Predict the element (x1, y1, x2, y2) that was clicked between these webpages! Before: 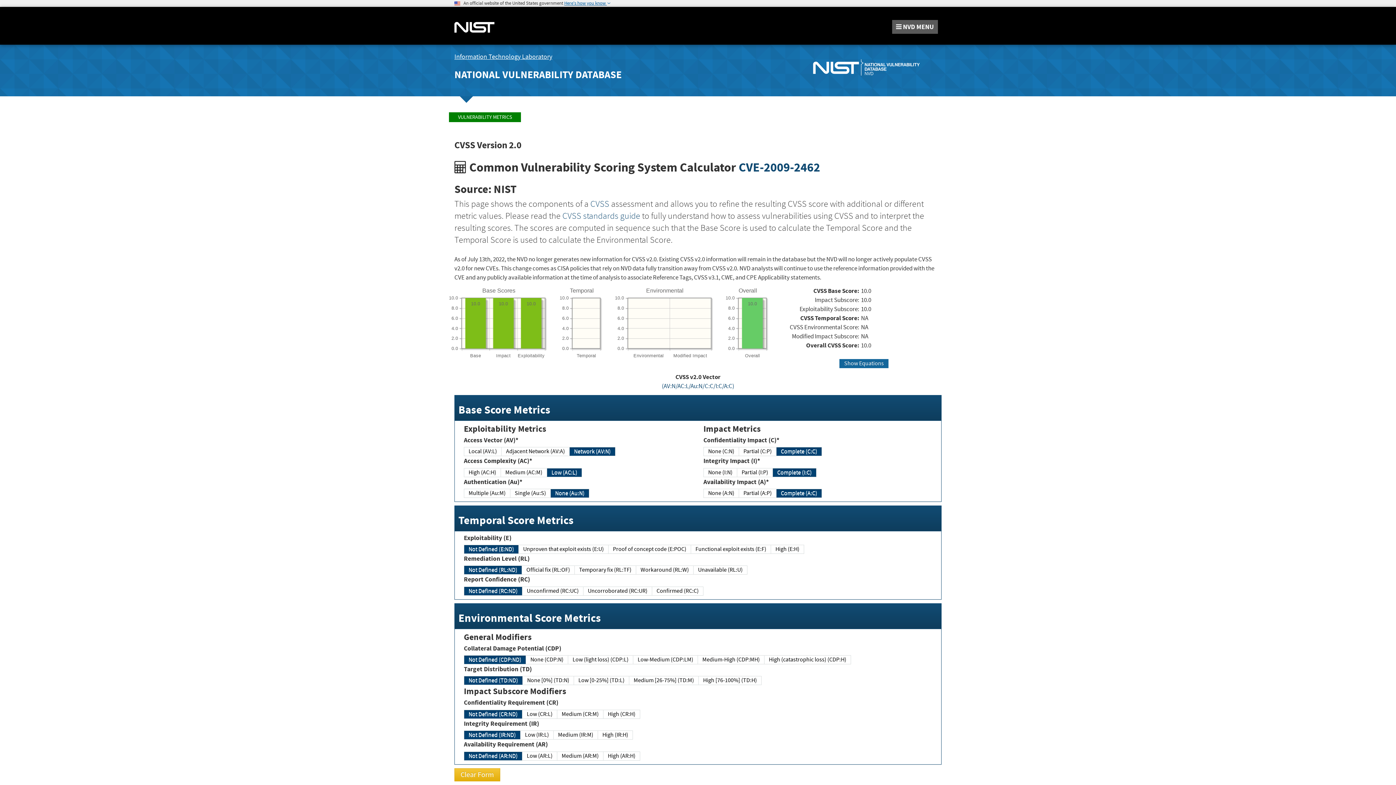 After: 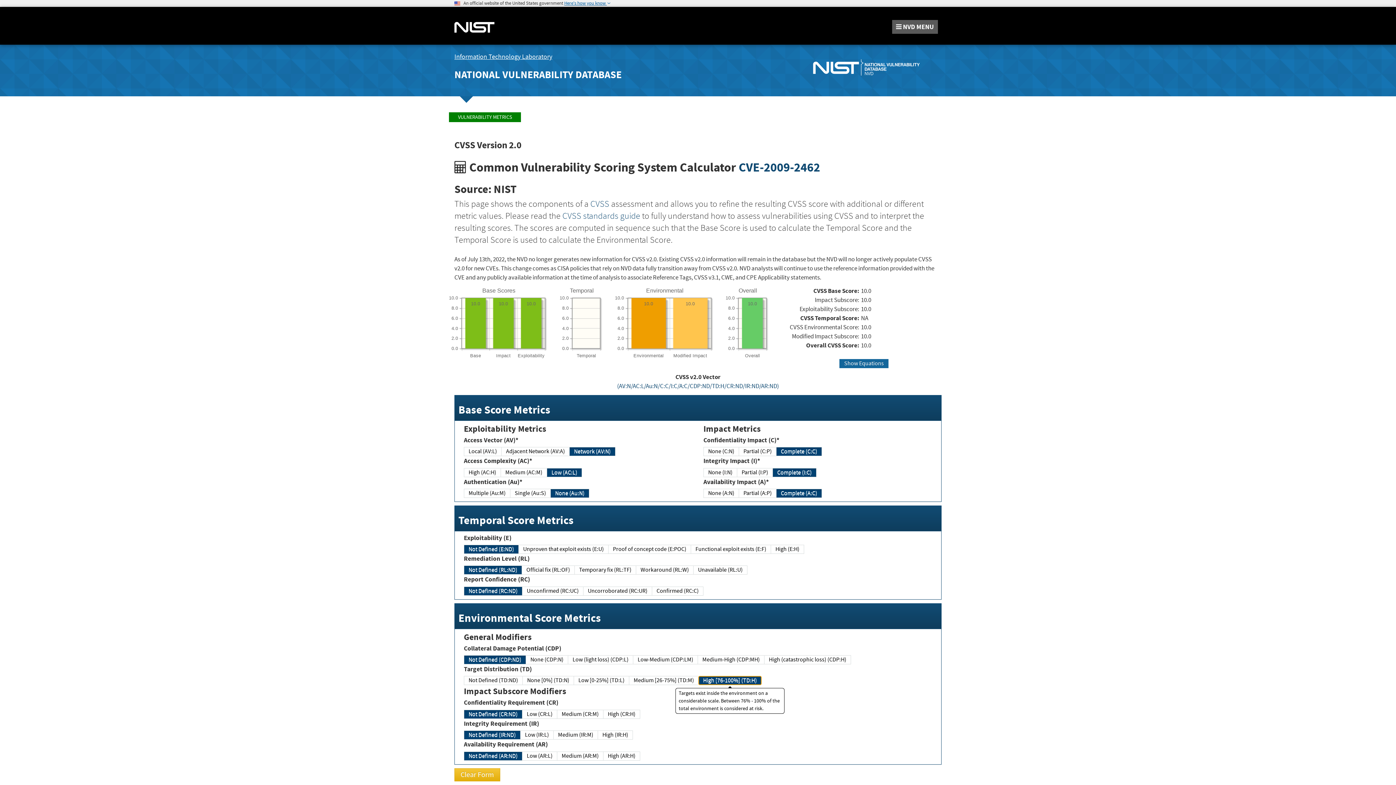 Action: bbox: (698, 676, 761, 685) label: High [76-100%] (TD:H)